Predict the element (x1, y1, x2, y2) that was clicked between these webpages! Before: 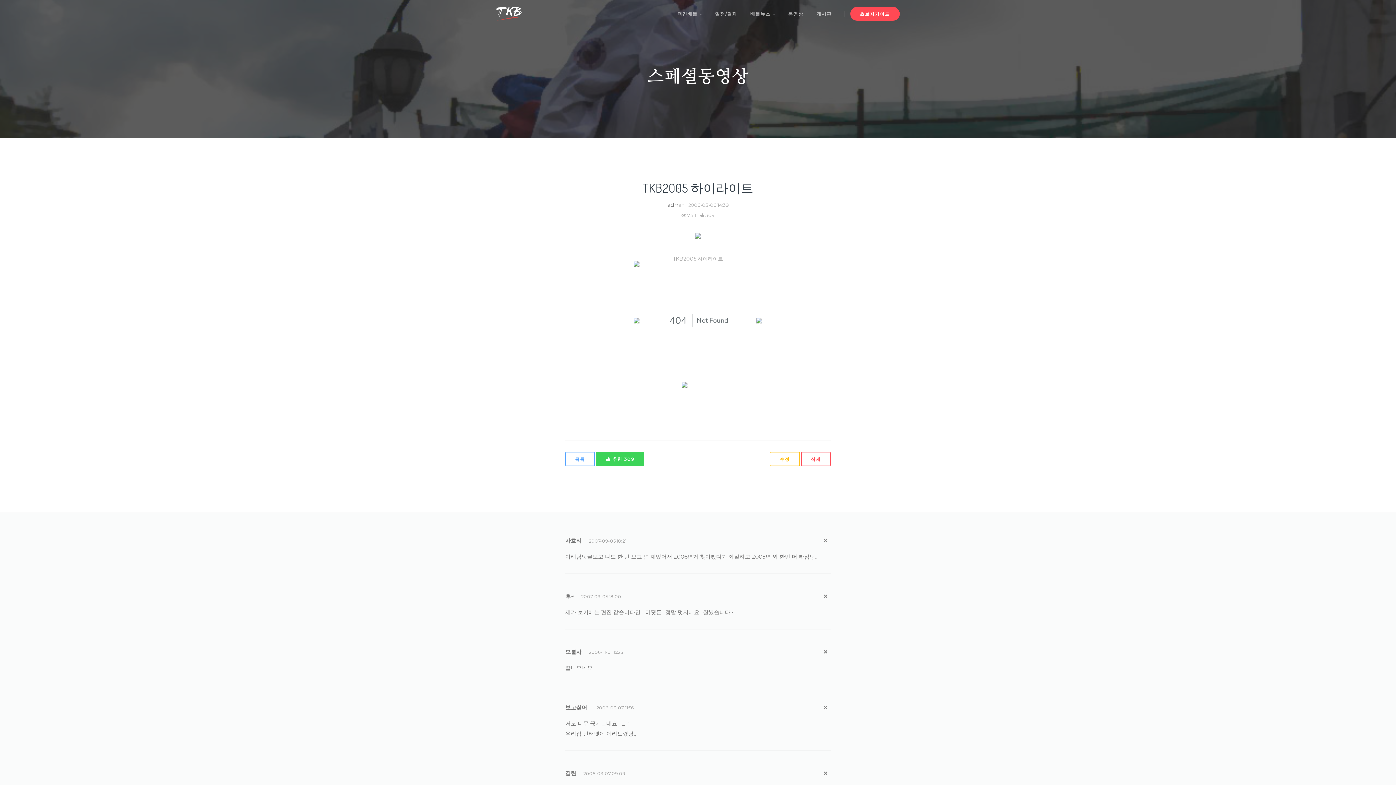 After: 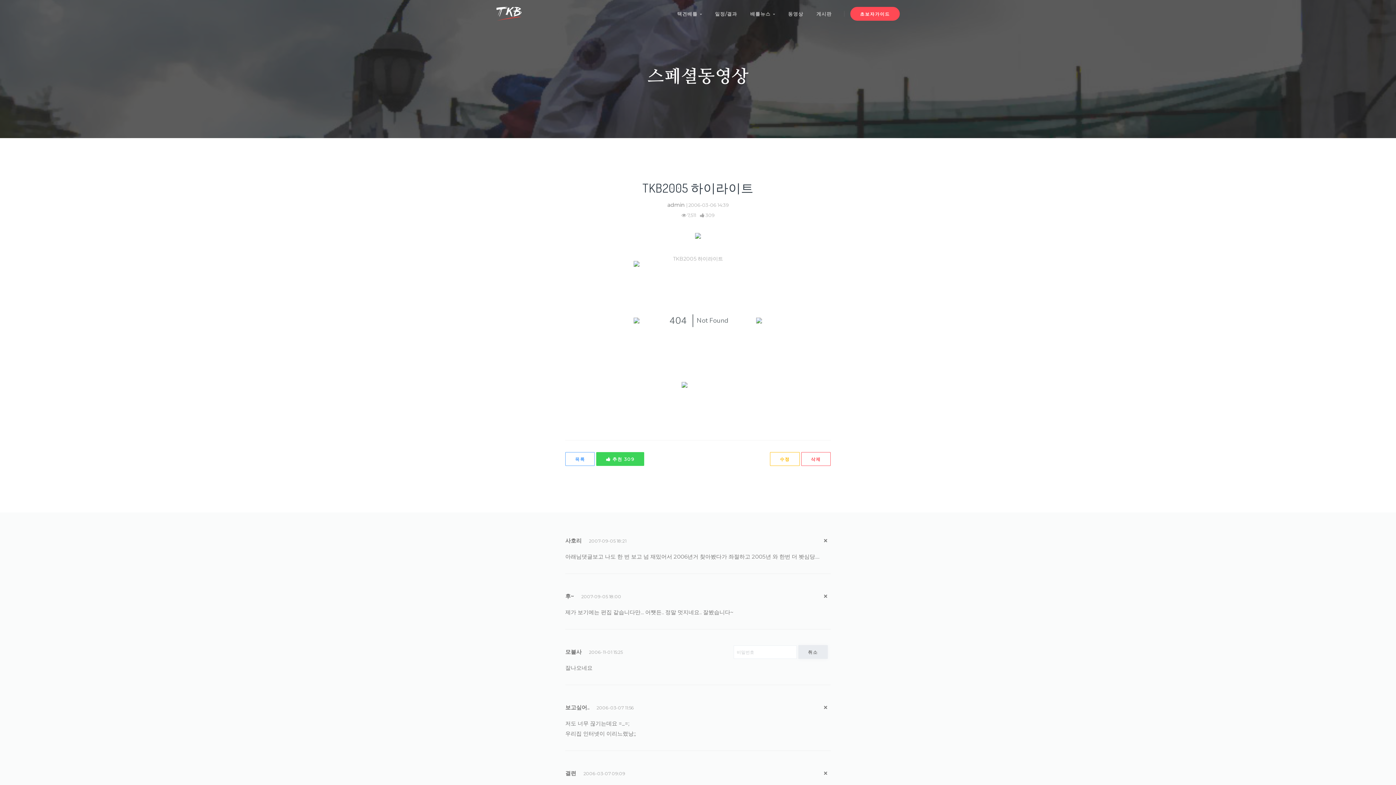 Action: label: × bbox: (823, 648, 828, 656)